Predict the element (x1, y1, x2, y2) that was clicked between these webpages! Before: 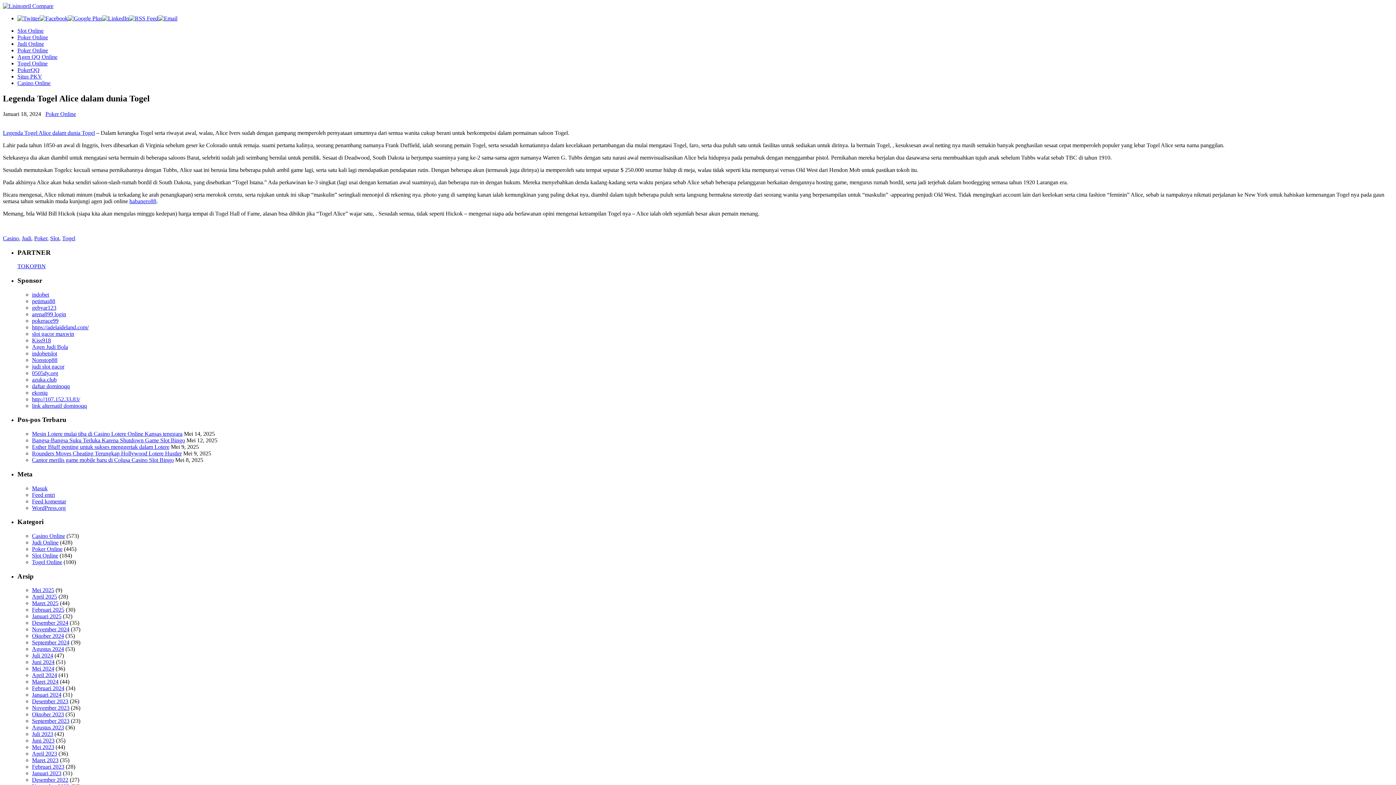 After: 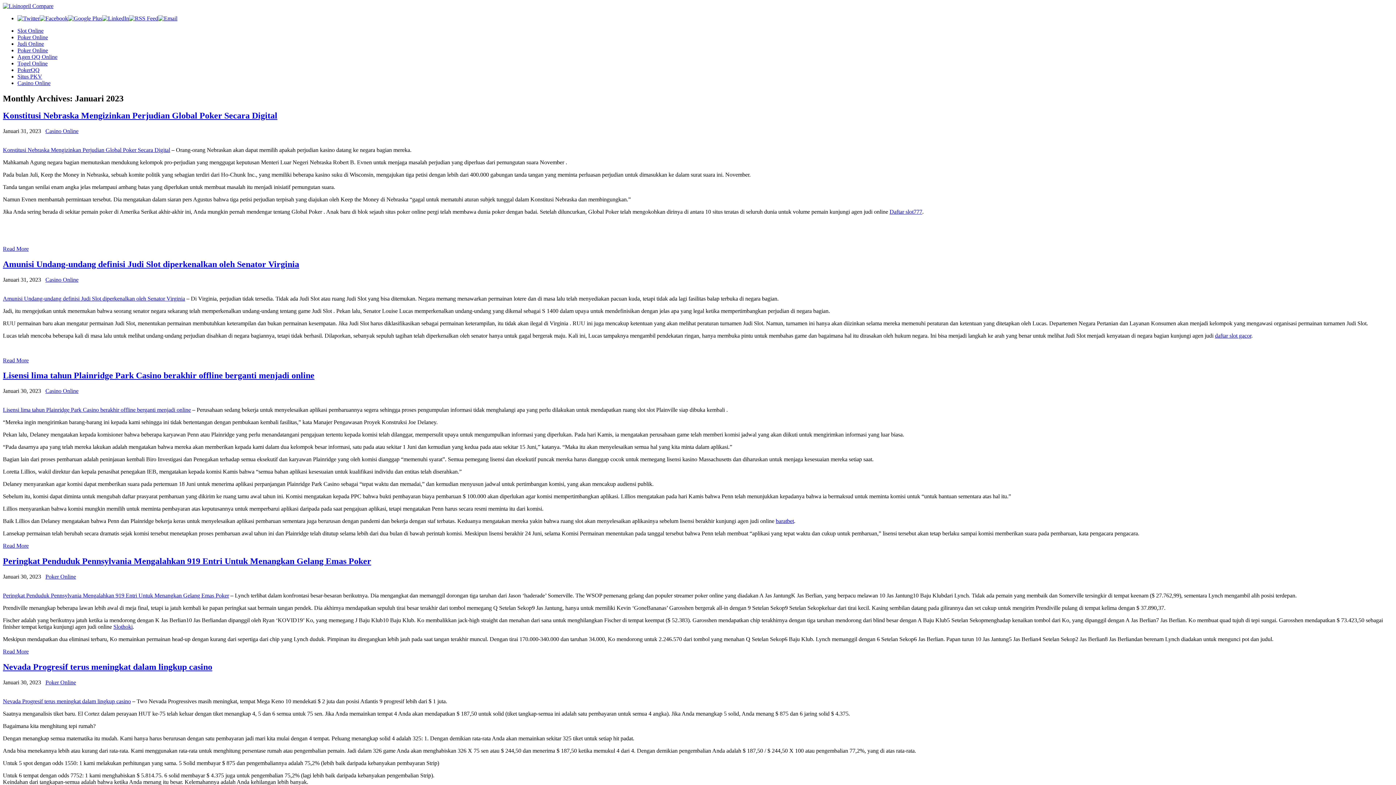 Action: bbox: (32, 770, 61, 776) label: Januari 2023